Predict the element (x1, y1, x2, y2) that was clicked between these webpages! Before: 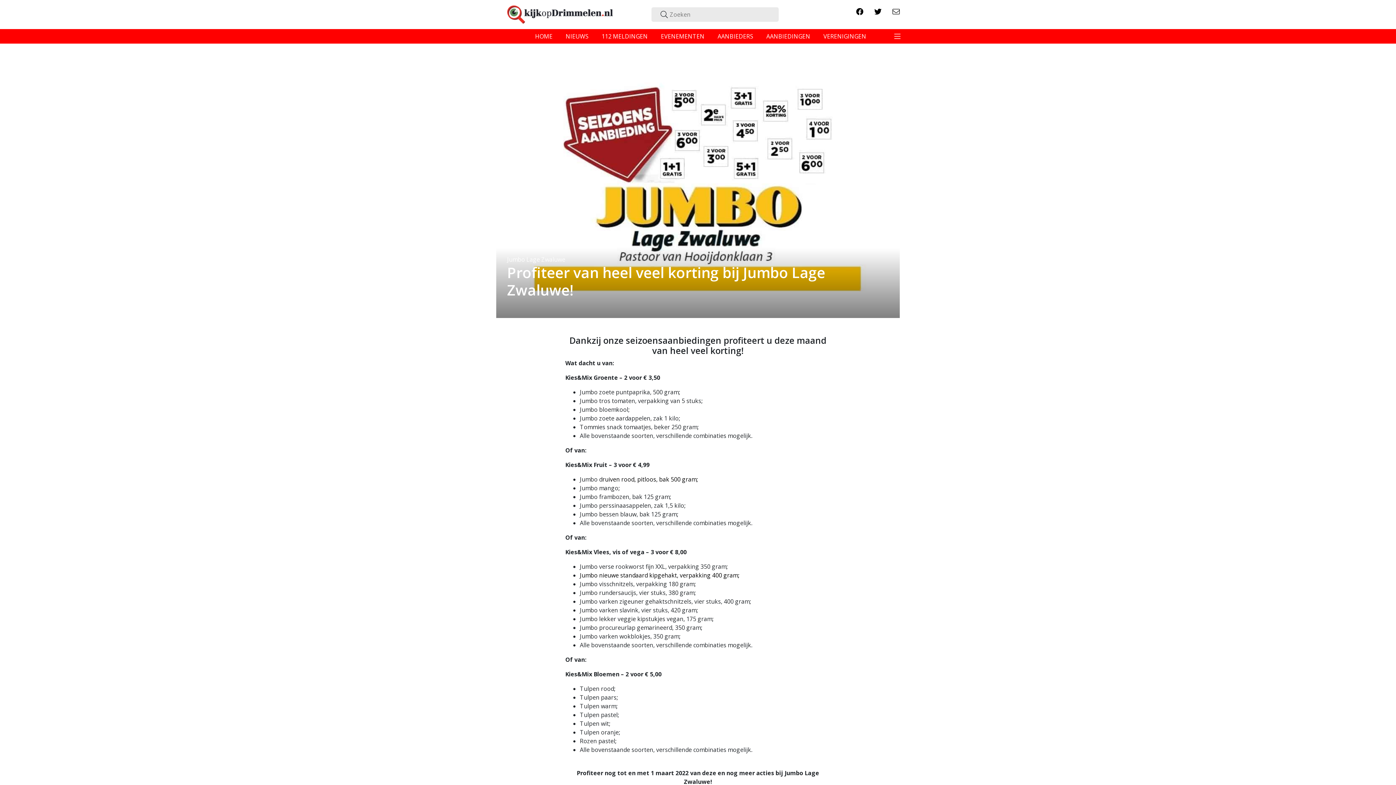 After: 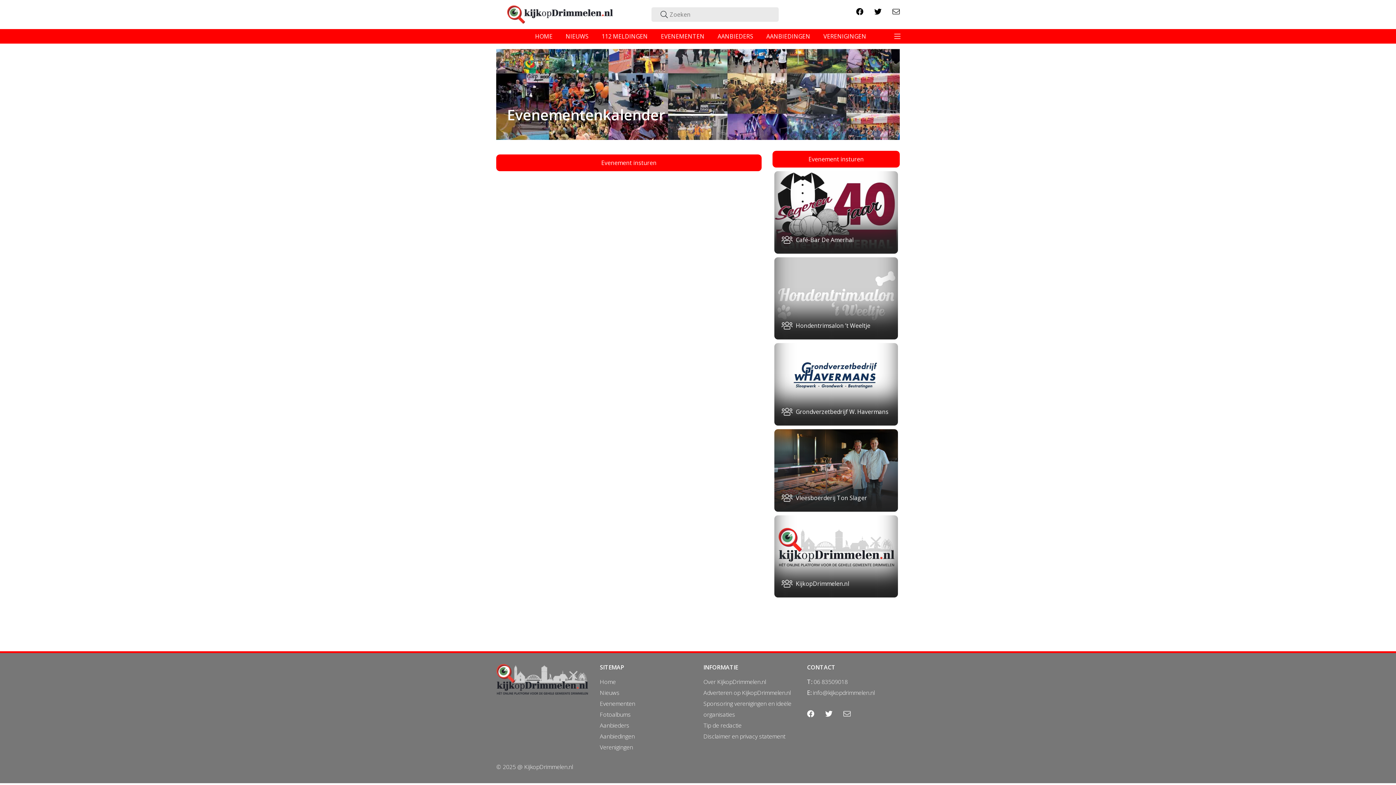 Action: bbox: (655, 29, 710, 43) label: EVENEMENTEN